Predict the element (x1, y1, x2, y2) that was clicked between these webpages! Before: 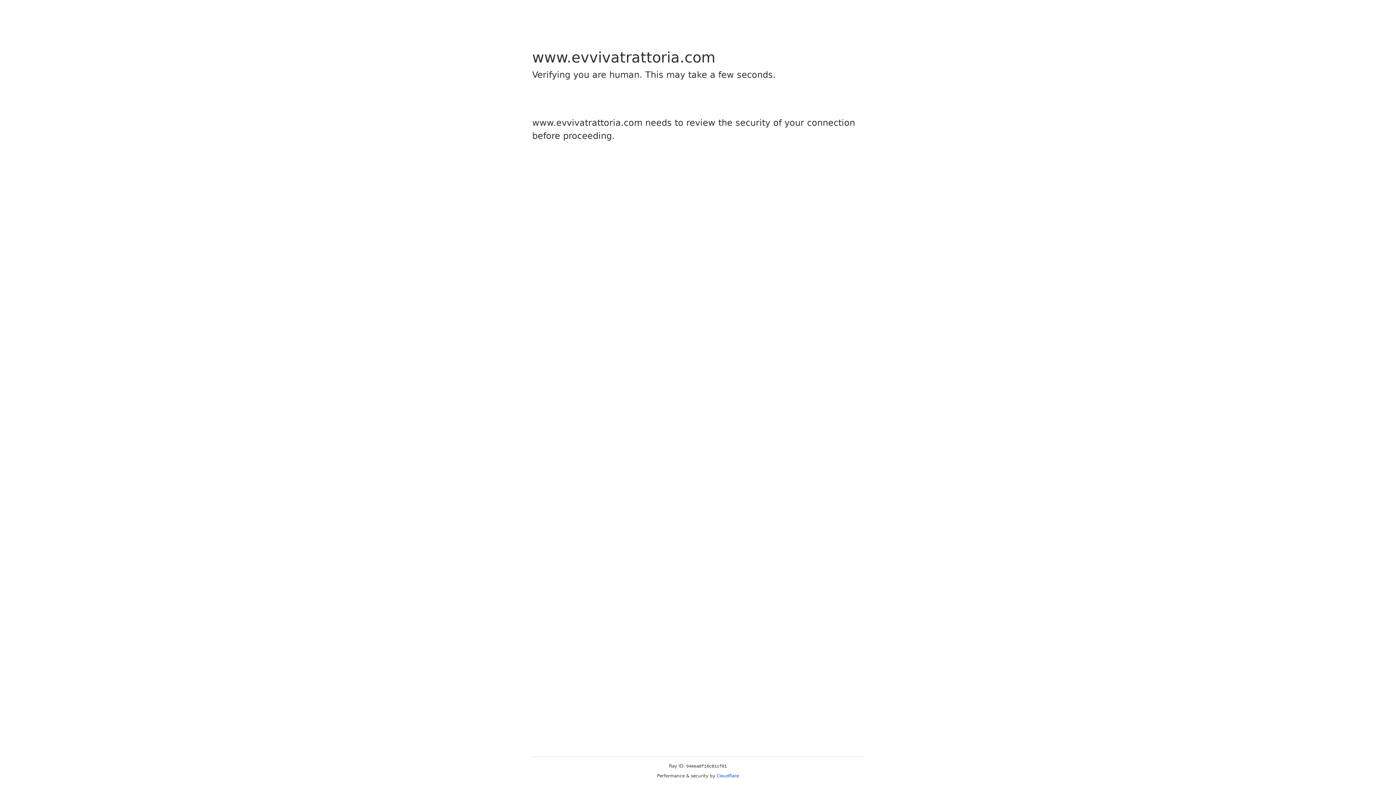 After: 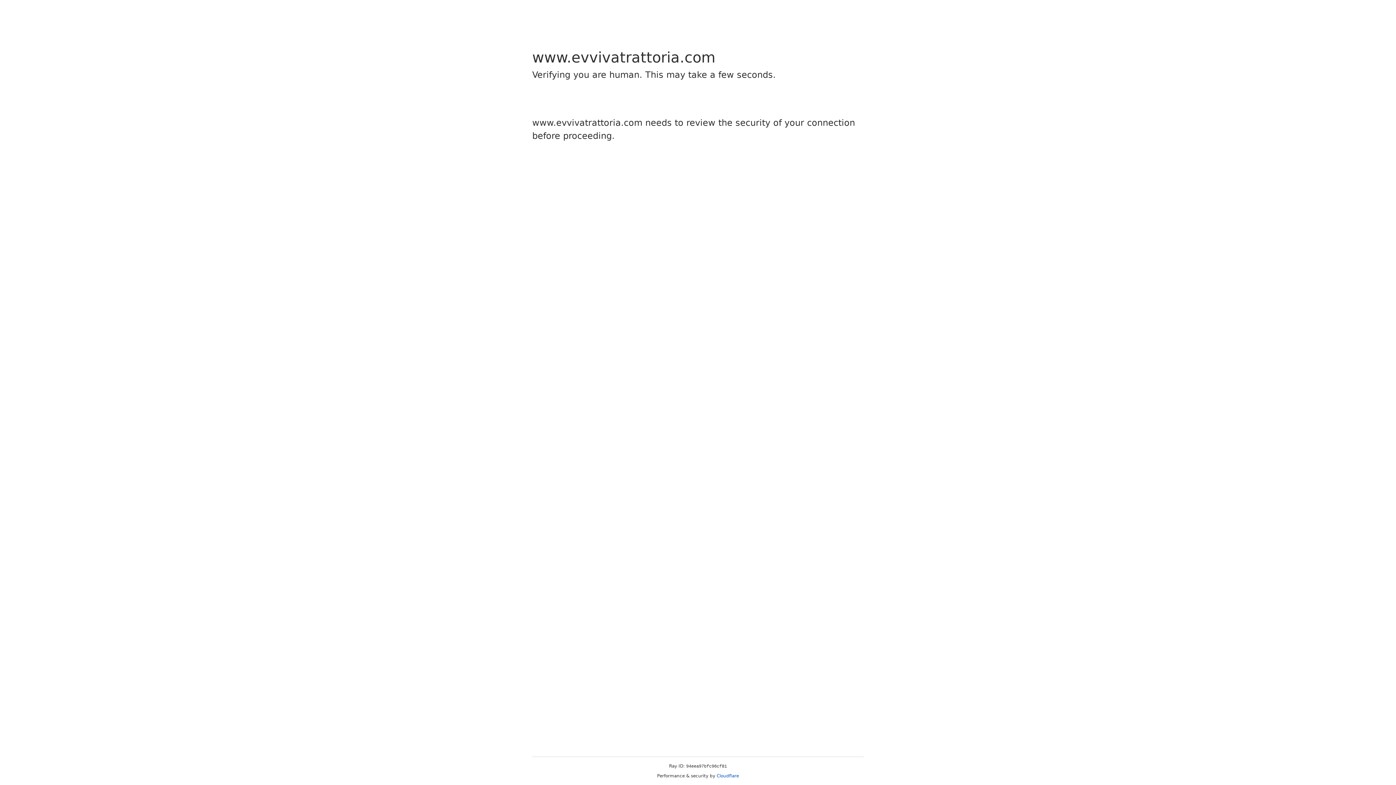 Action: label: Cloudflare bbox: (716, 773, 739, 778)